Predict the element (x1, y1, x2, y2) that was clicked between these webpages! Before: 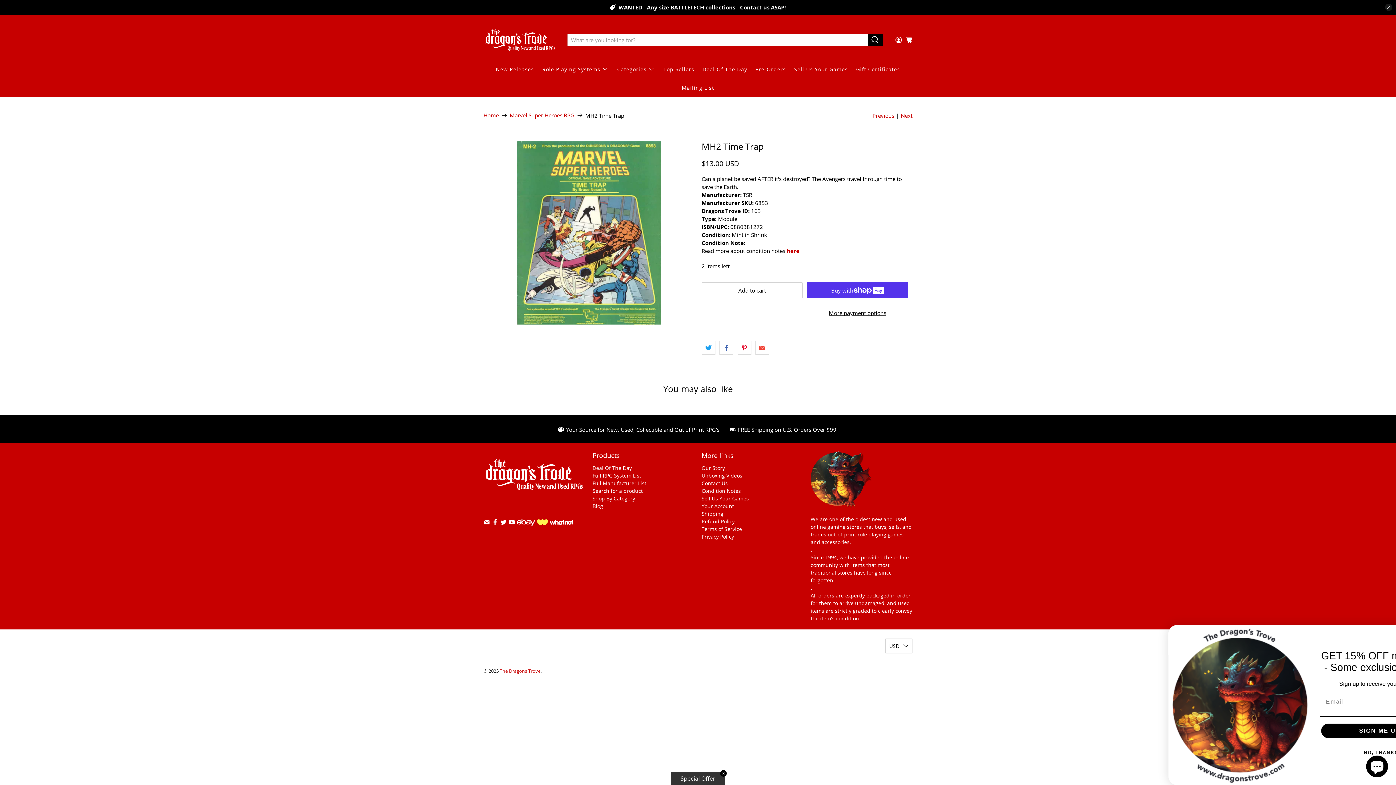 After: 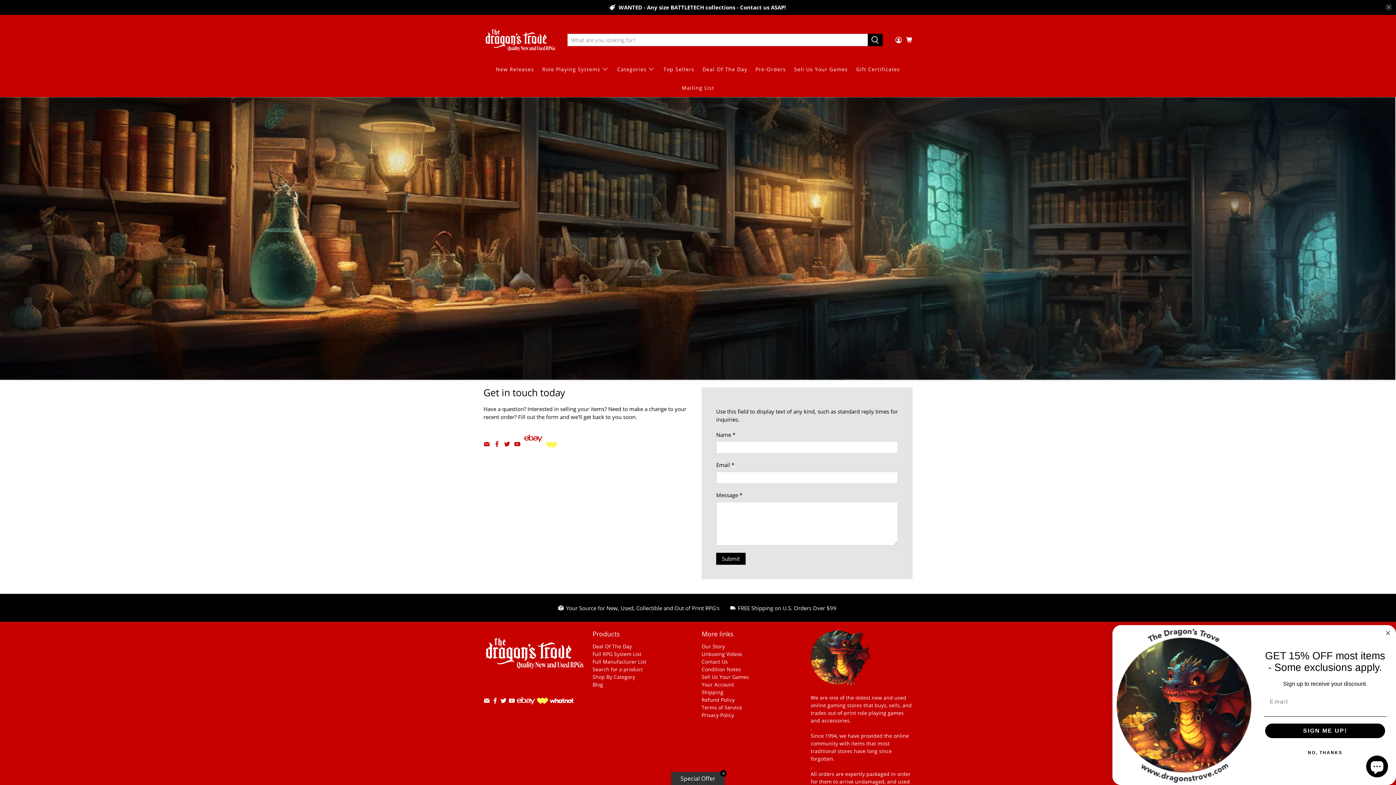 Action: bbox: (701, 480, 728, 486) label: Contact Us